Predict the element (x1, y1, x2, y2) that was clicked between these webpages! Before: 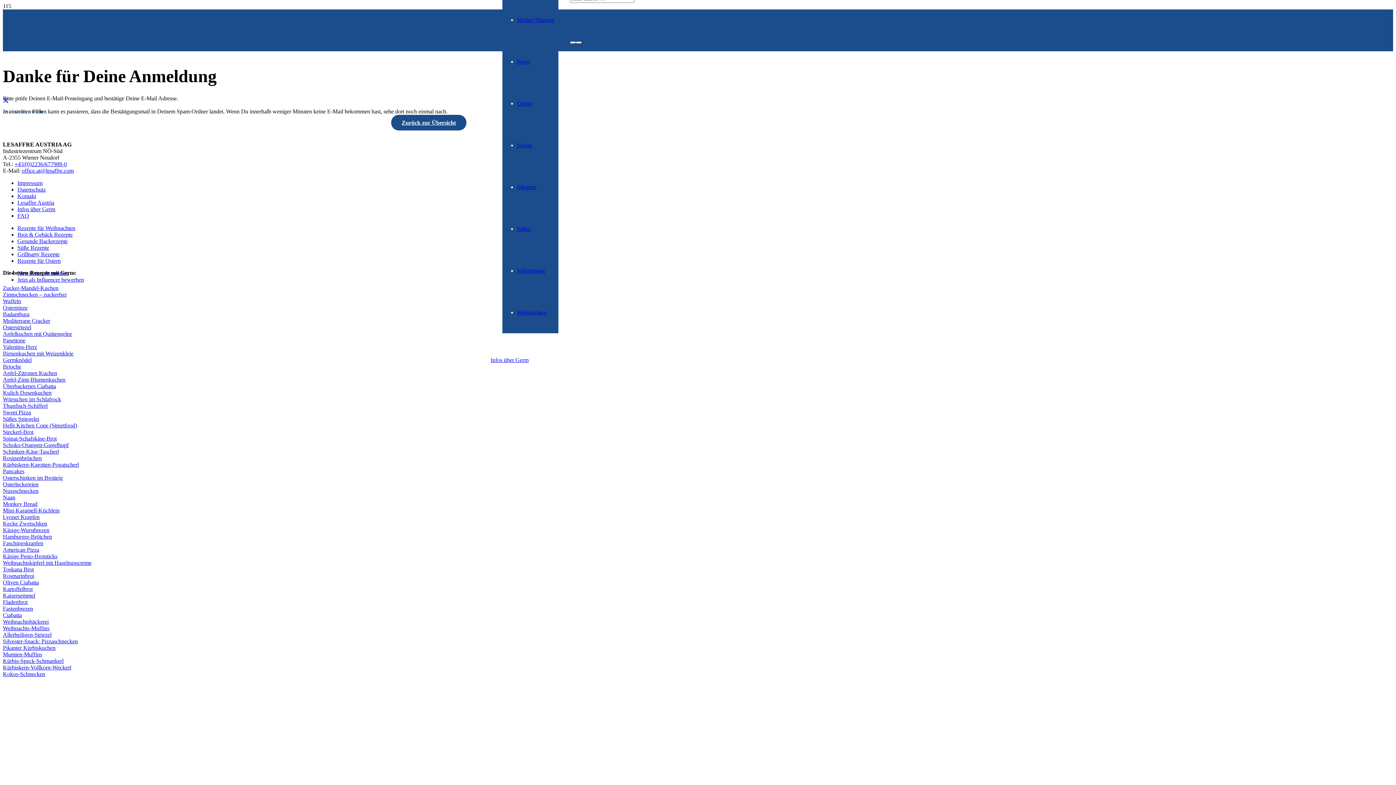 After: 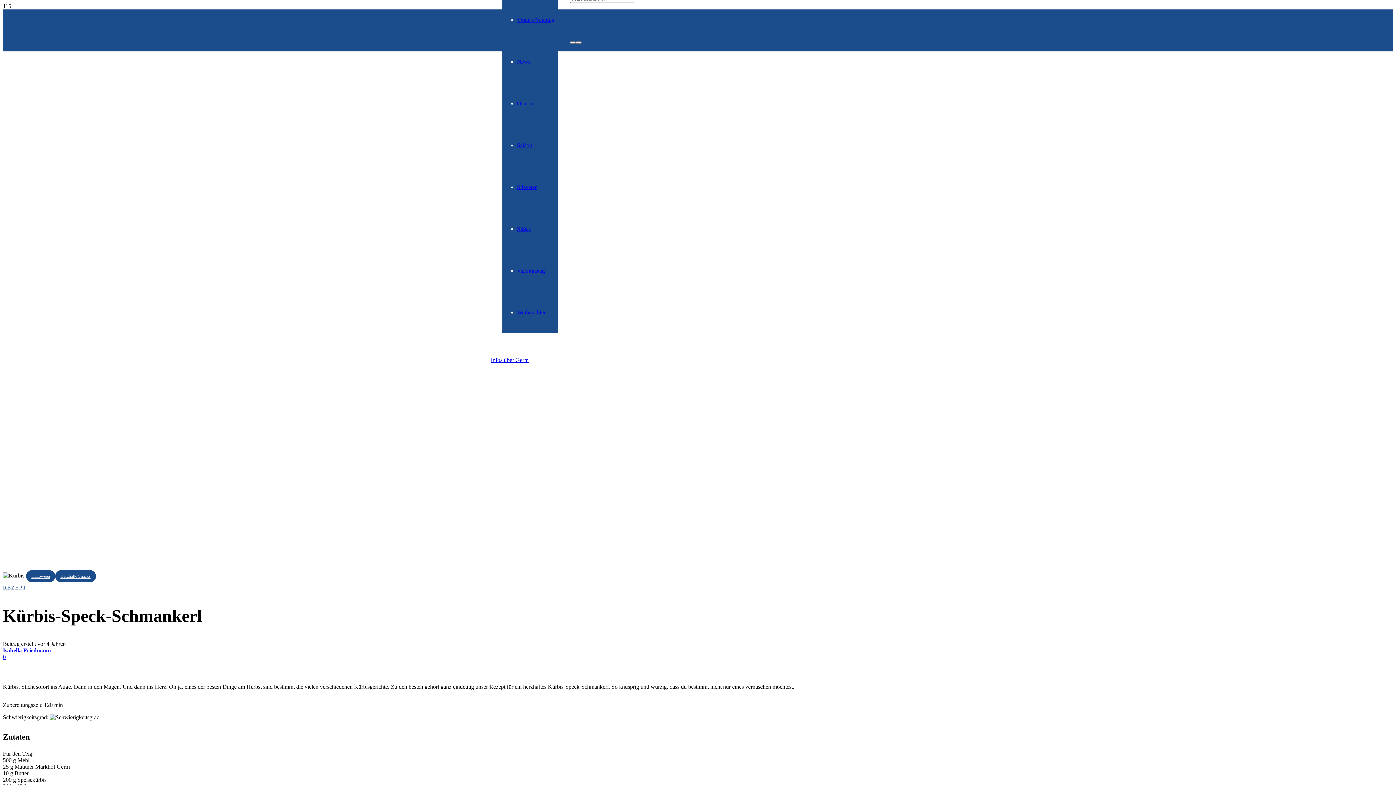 Action: label: Kürbis-Speck-Schmankerl bbox: (2, 658, 63, 664)